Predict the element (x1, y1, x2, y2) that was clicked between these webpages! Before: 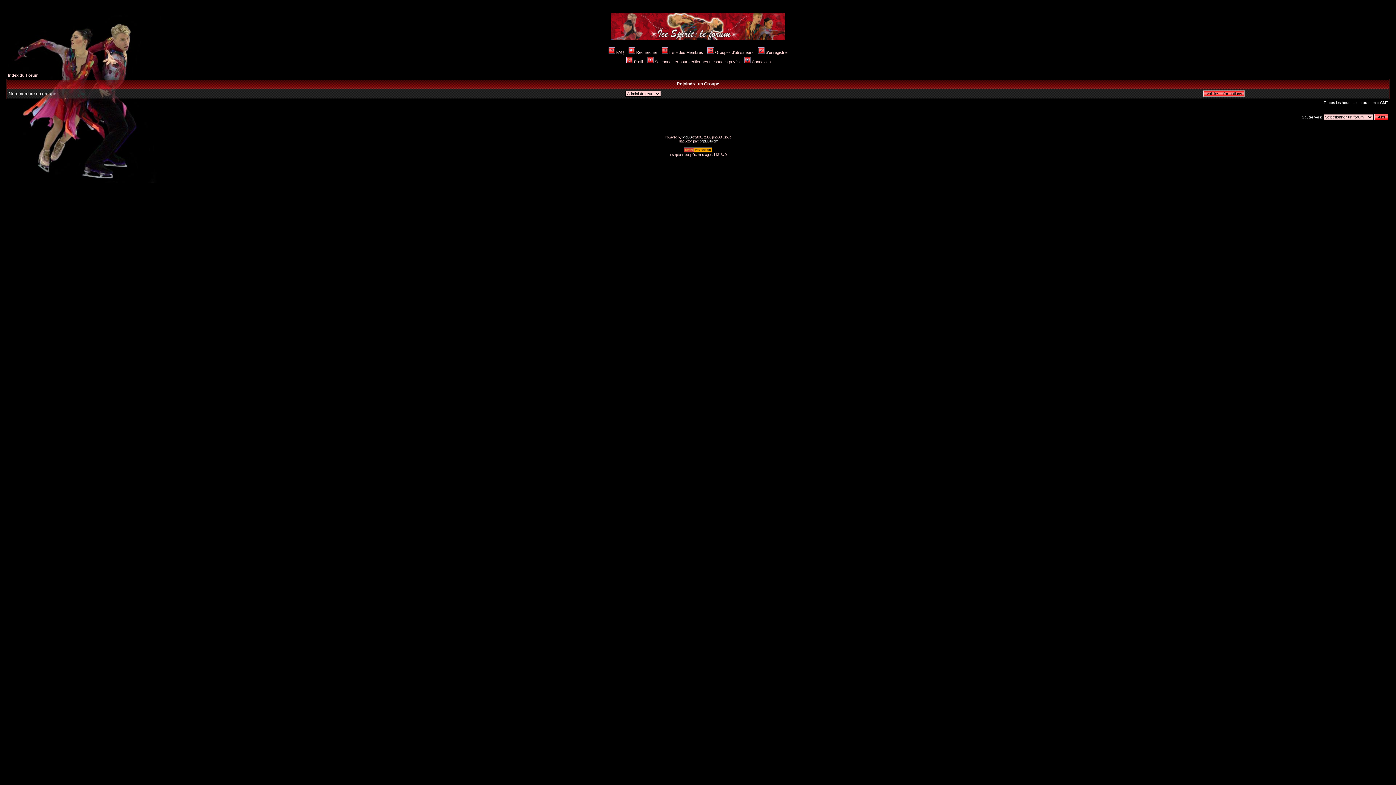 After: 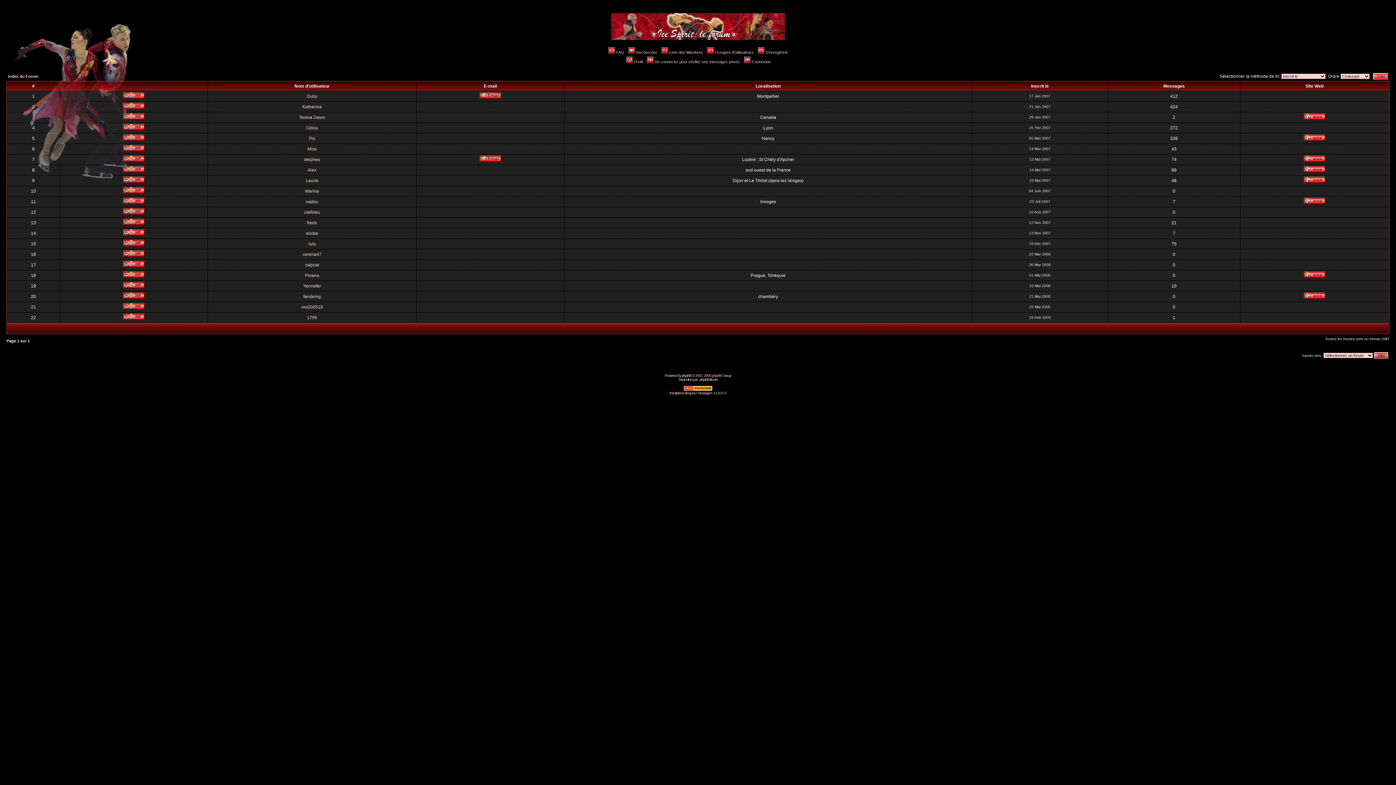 Action: bbox: (660, 50, 703, 54) label: Liste des Membres